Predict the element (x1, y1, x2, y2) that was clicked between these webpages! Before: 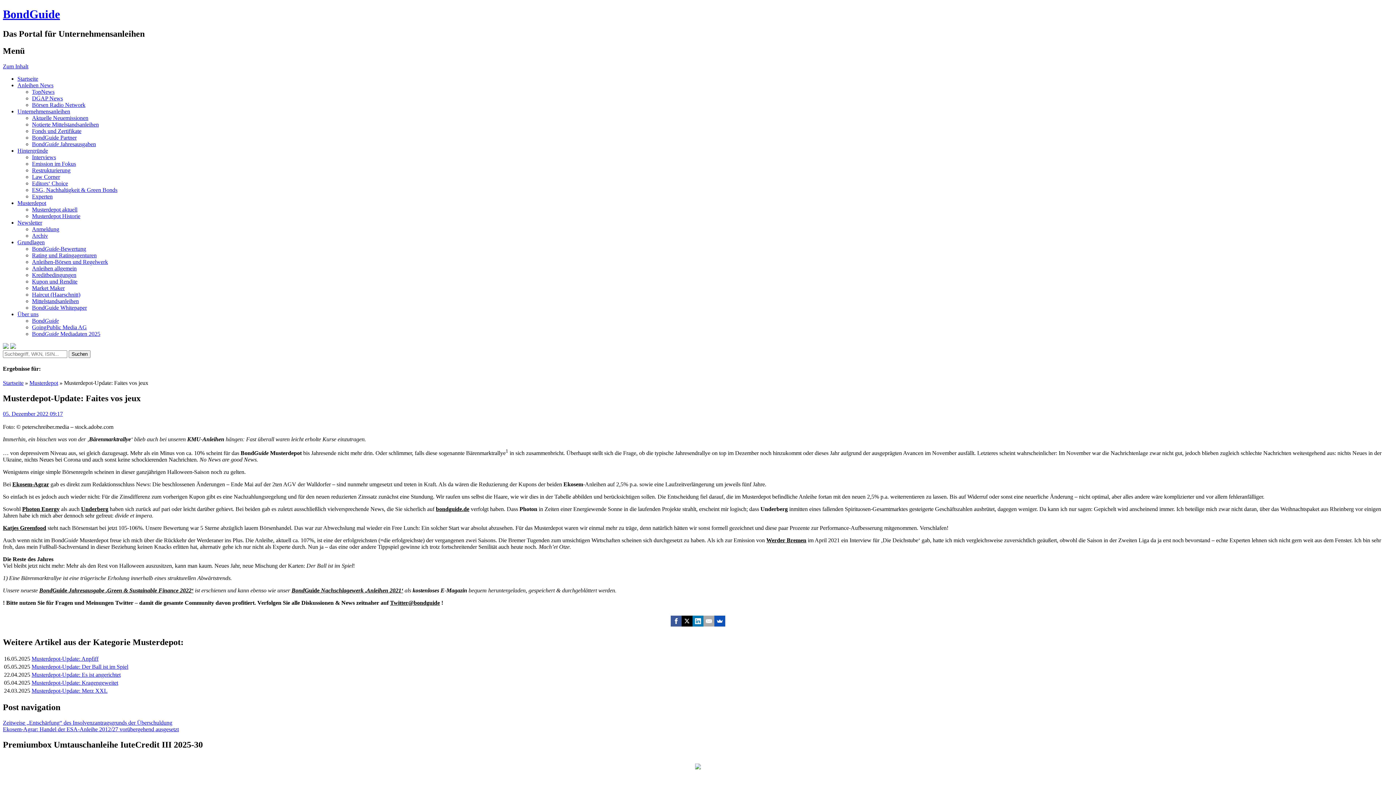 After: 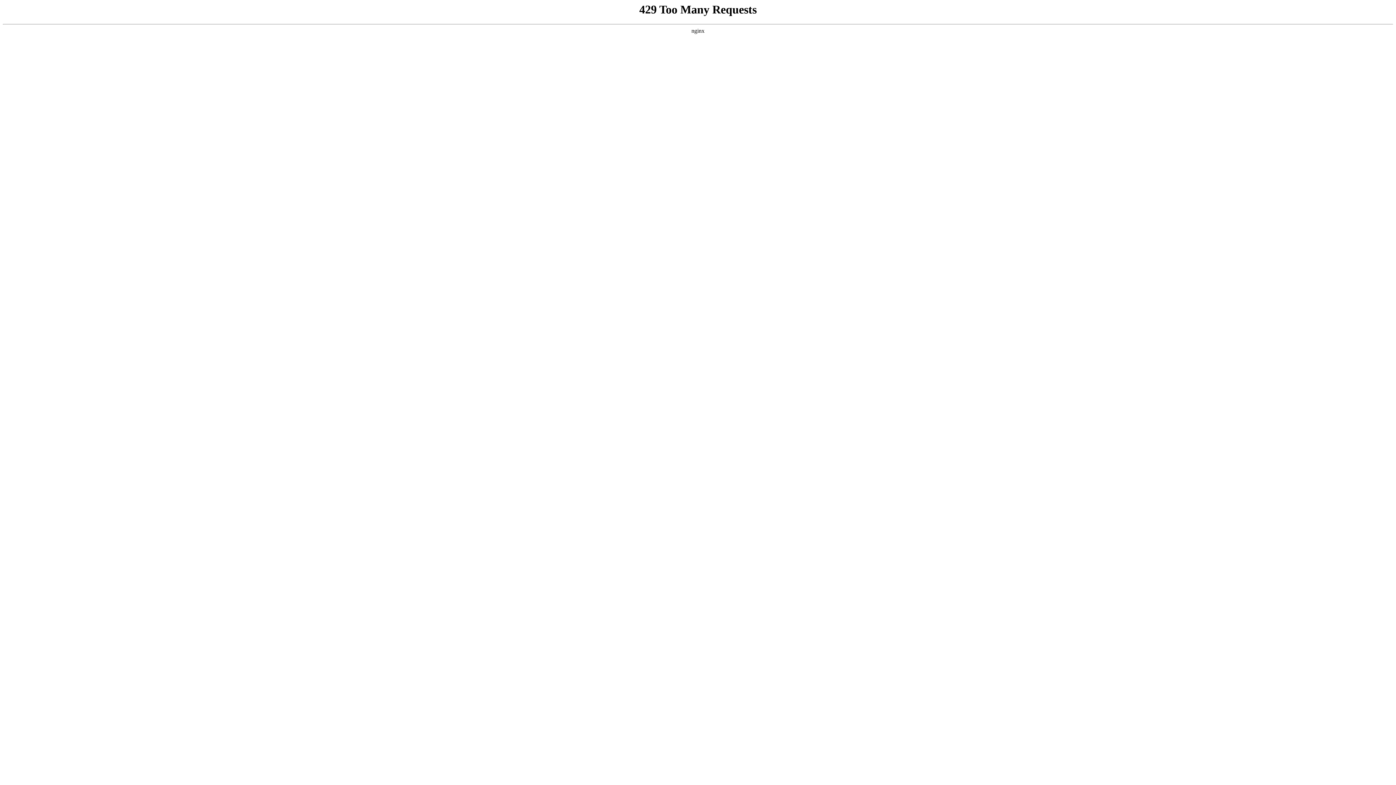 Action: bbox: (32, 101, 85, 107) label: Börsen Radio Network